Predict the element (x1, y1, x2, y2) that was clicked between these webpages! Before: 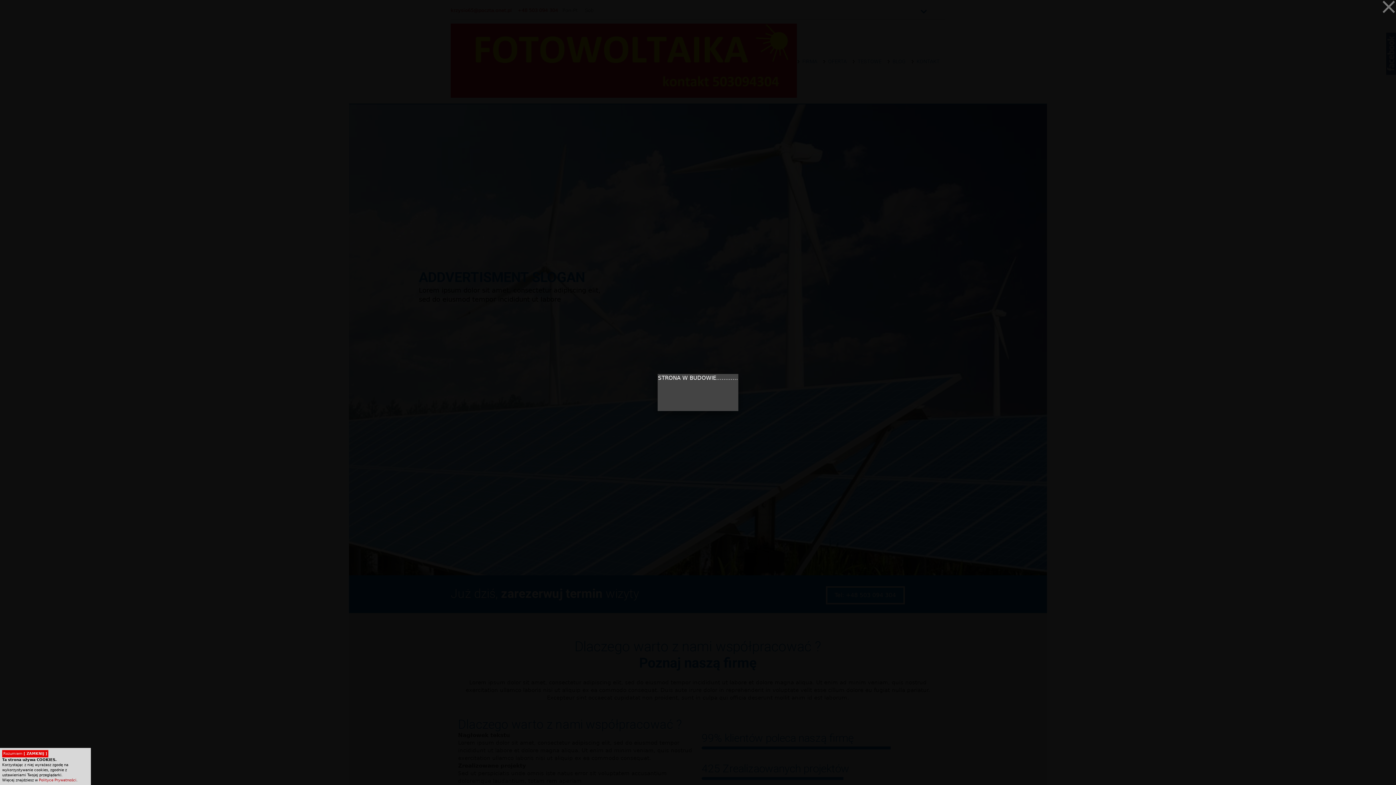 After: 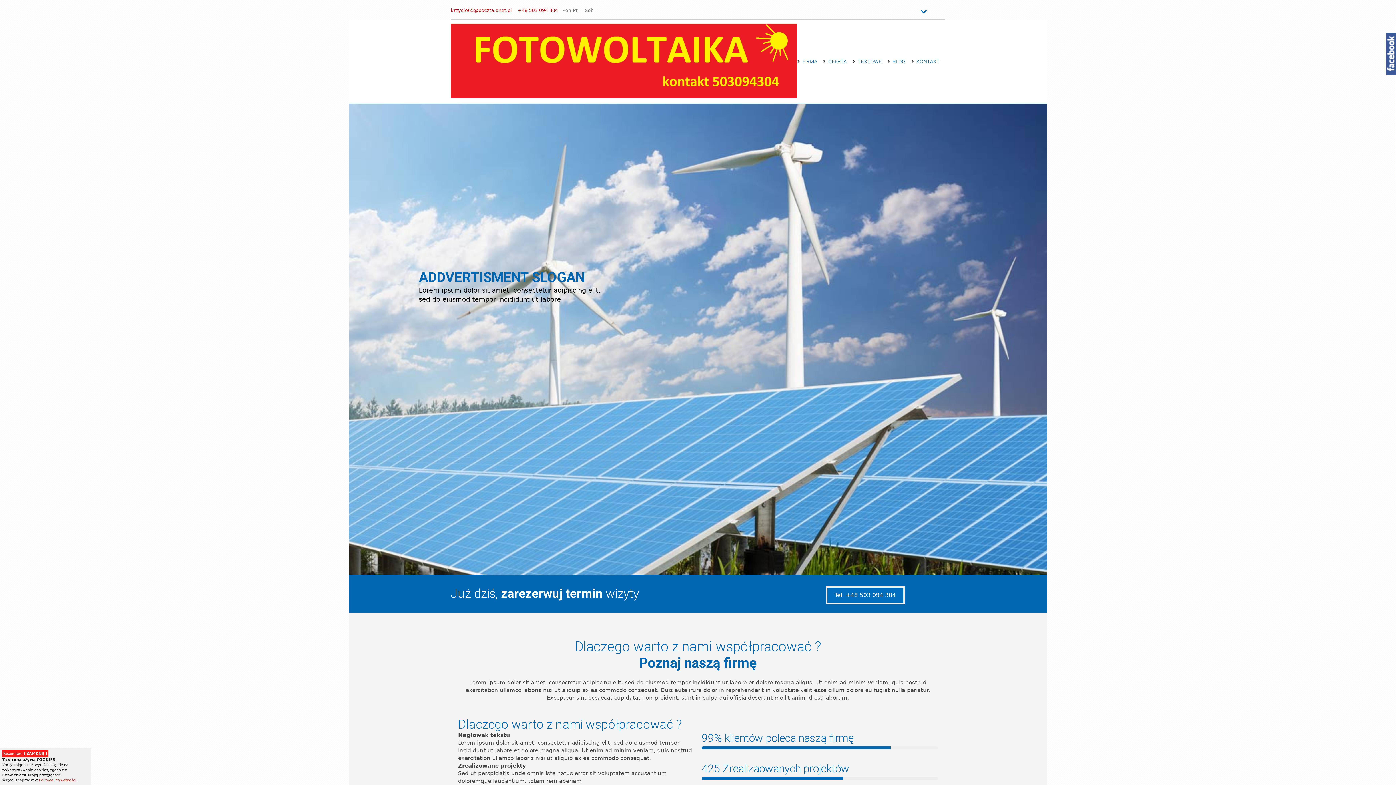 Action: bbox: (1380, 1, 1394, 16)